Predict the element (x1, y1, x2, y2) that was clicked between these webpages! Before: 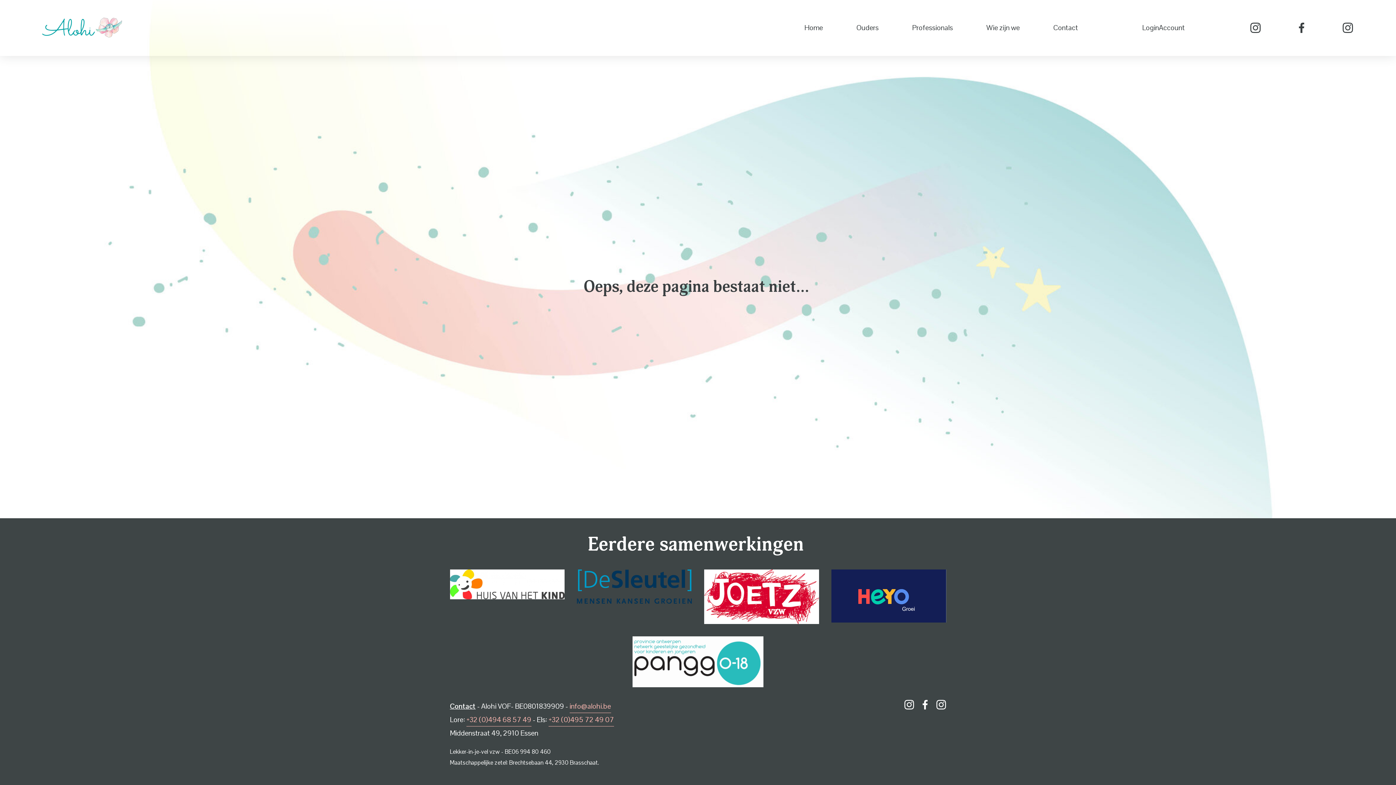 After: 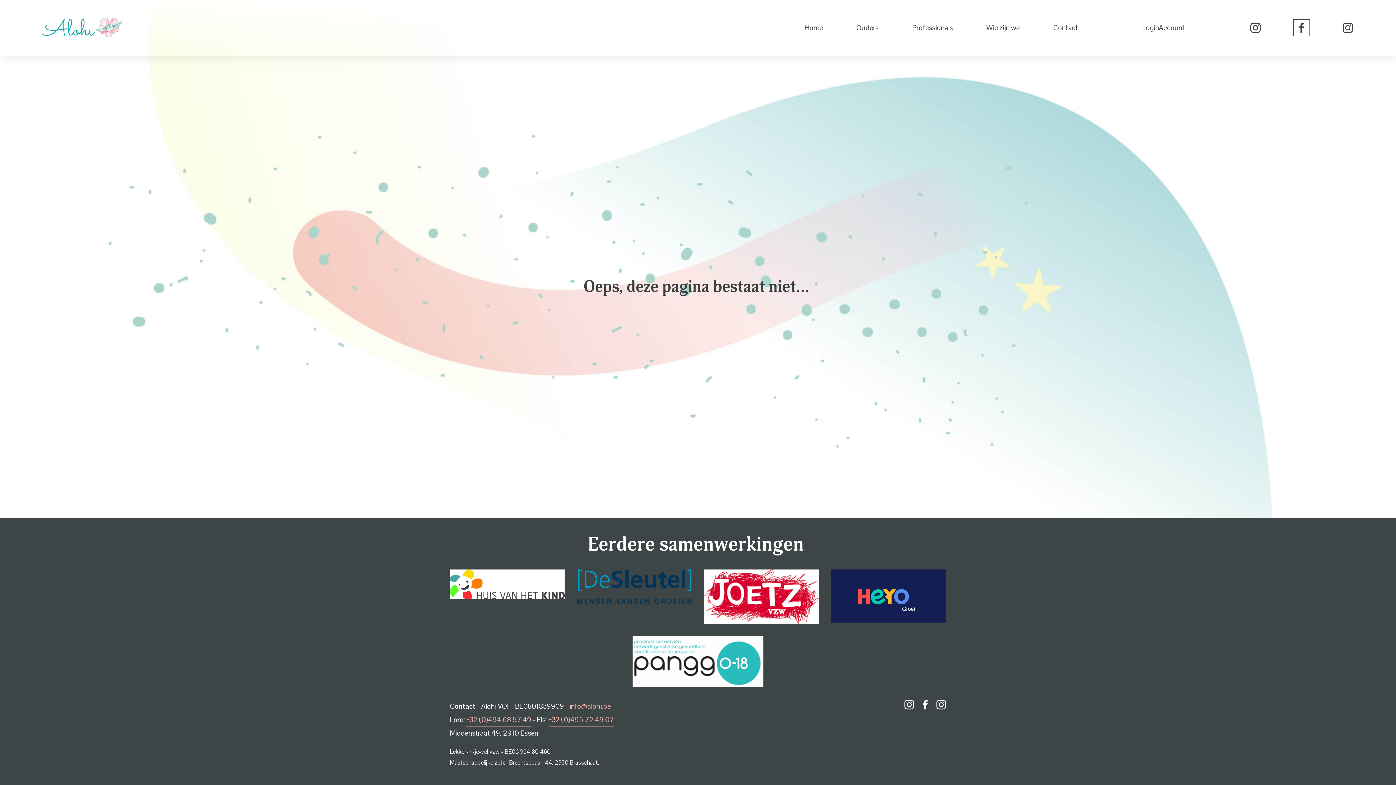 Action: bbox: (1295, 21, 1308, 34) label: Facebook